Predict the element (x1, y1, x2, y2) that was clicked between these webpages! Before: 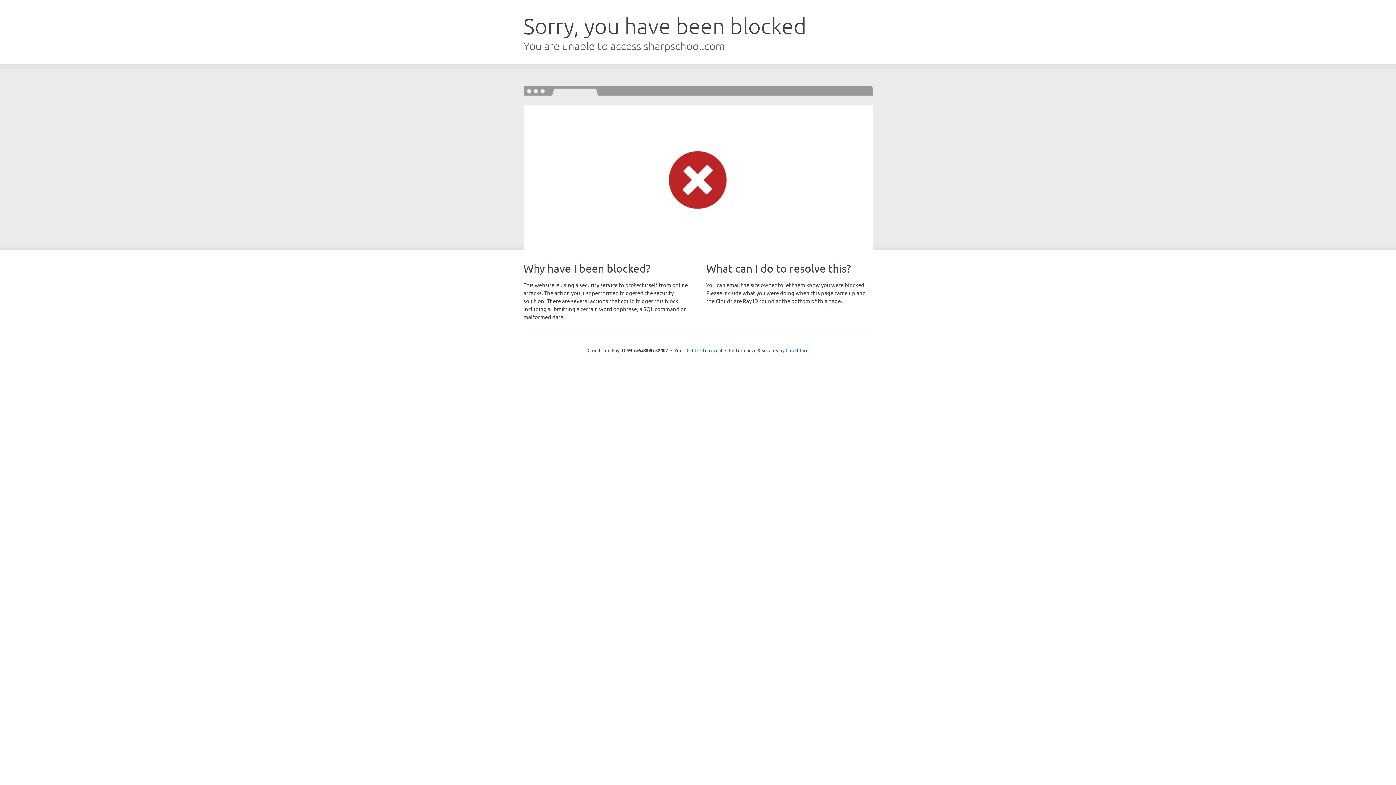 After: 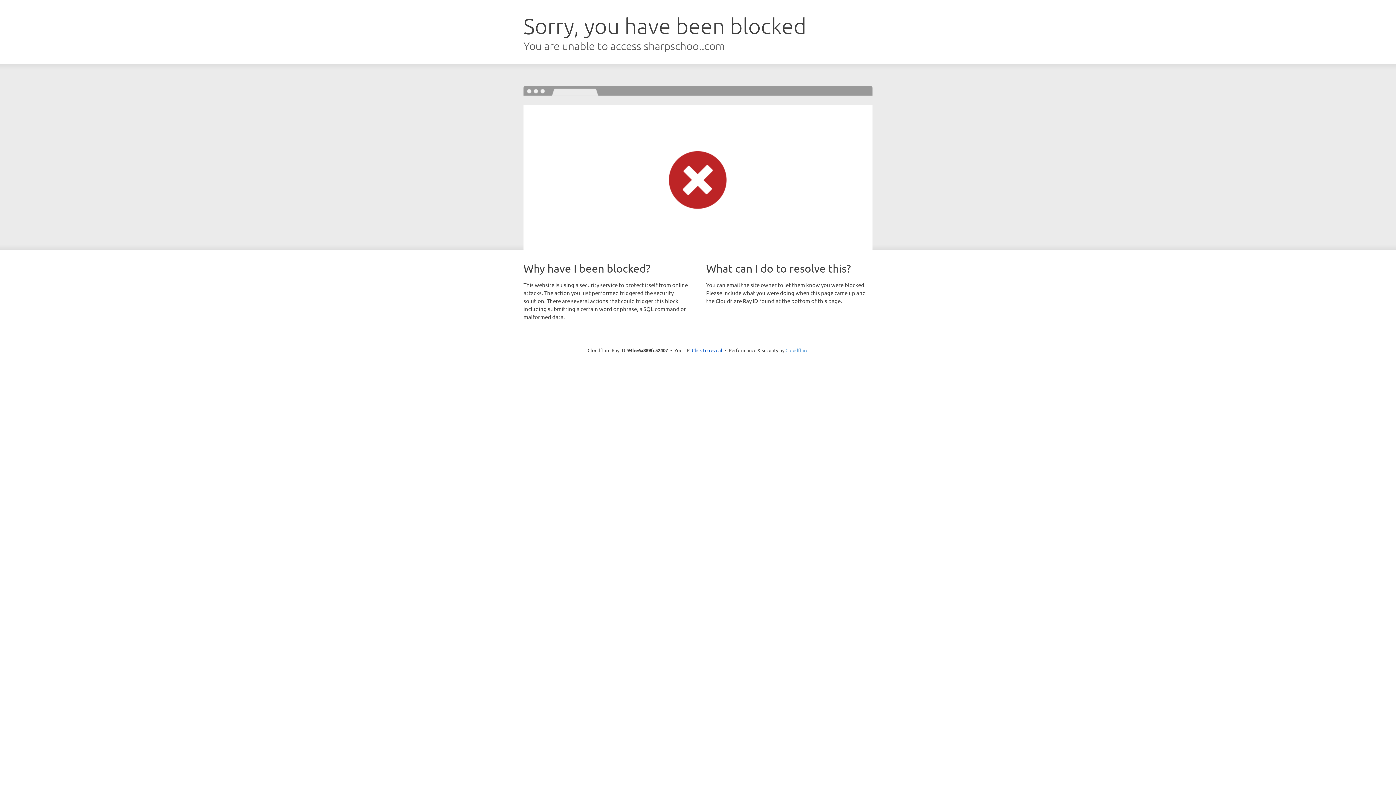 Action: bbox: (785, 347, 808, 353) label: Cloudflare